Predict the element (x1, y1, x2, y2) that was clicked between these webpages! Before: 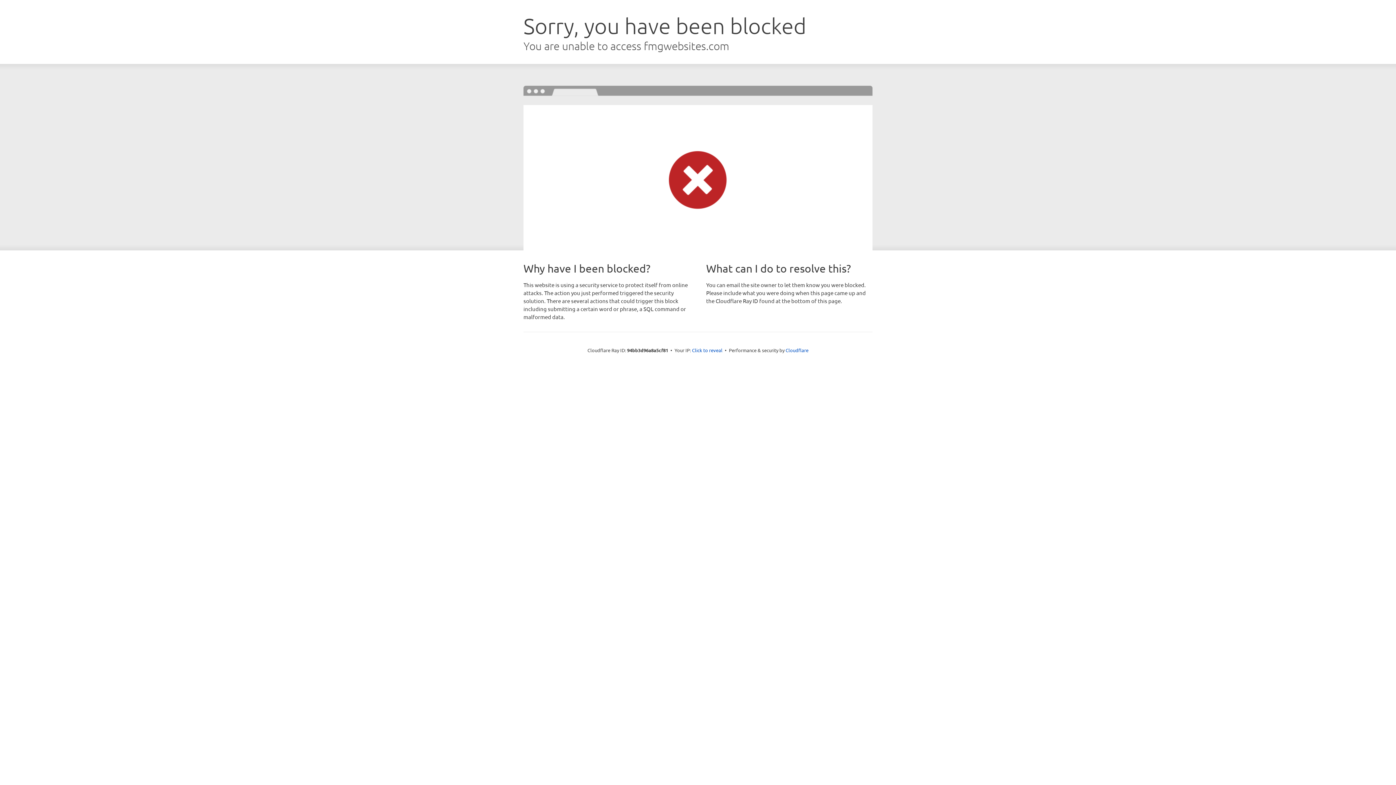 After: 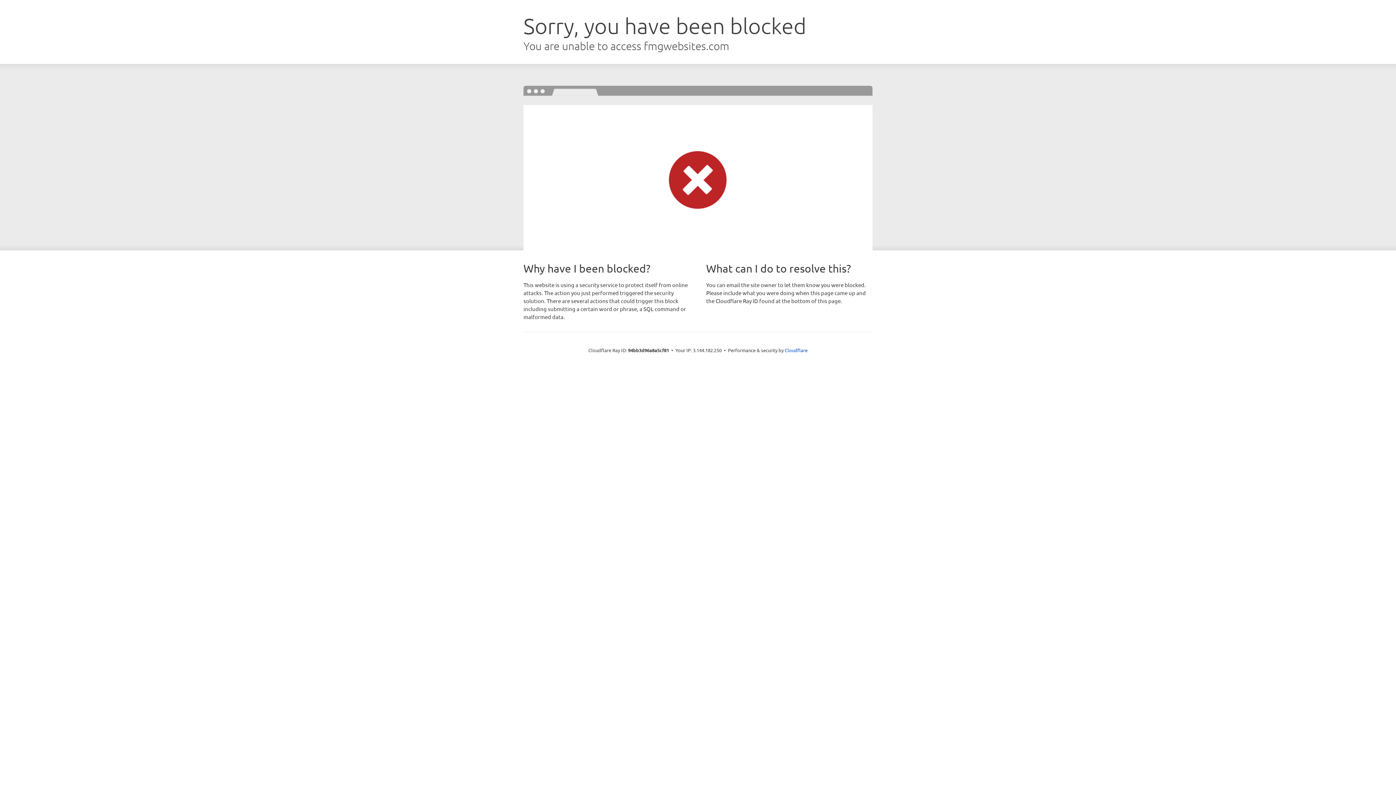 Action: label: Click to reveal bbox: (692, 346, 722, 353)